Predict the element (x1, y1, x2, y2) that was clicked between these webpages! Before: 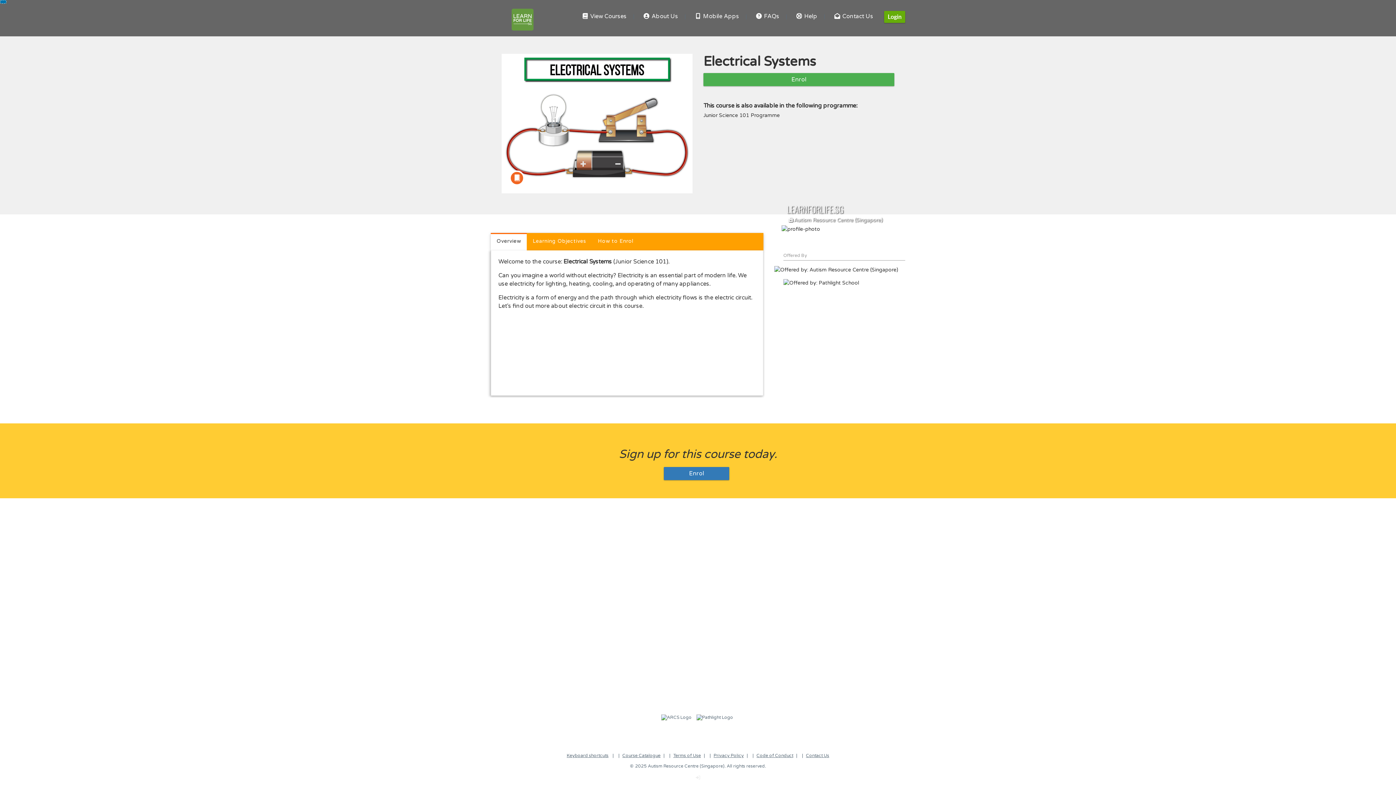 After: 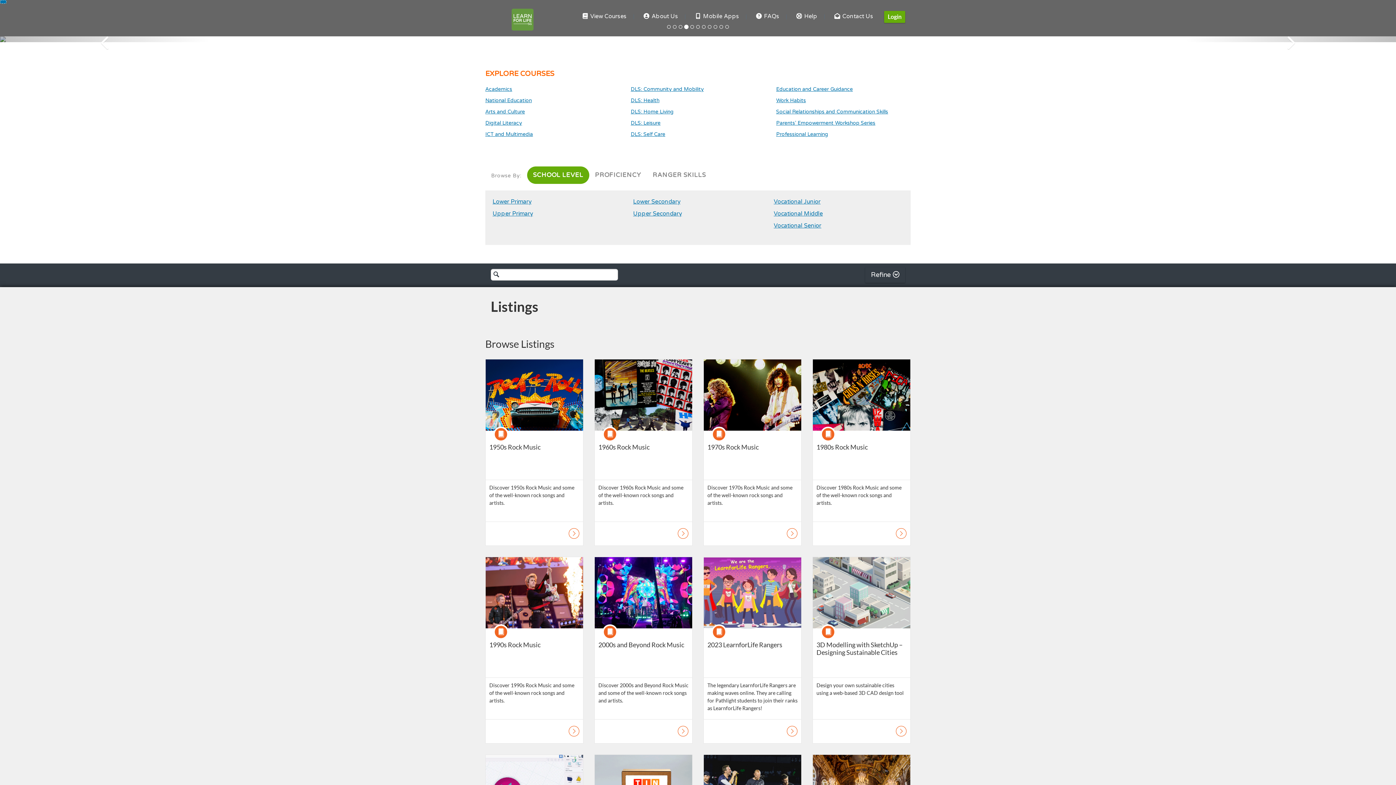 Action: bbox: (622, 753, 660, 758) label: Course Catalogue